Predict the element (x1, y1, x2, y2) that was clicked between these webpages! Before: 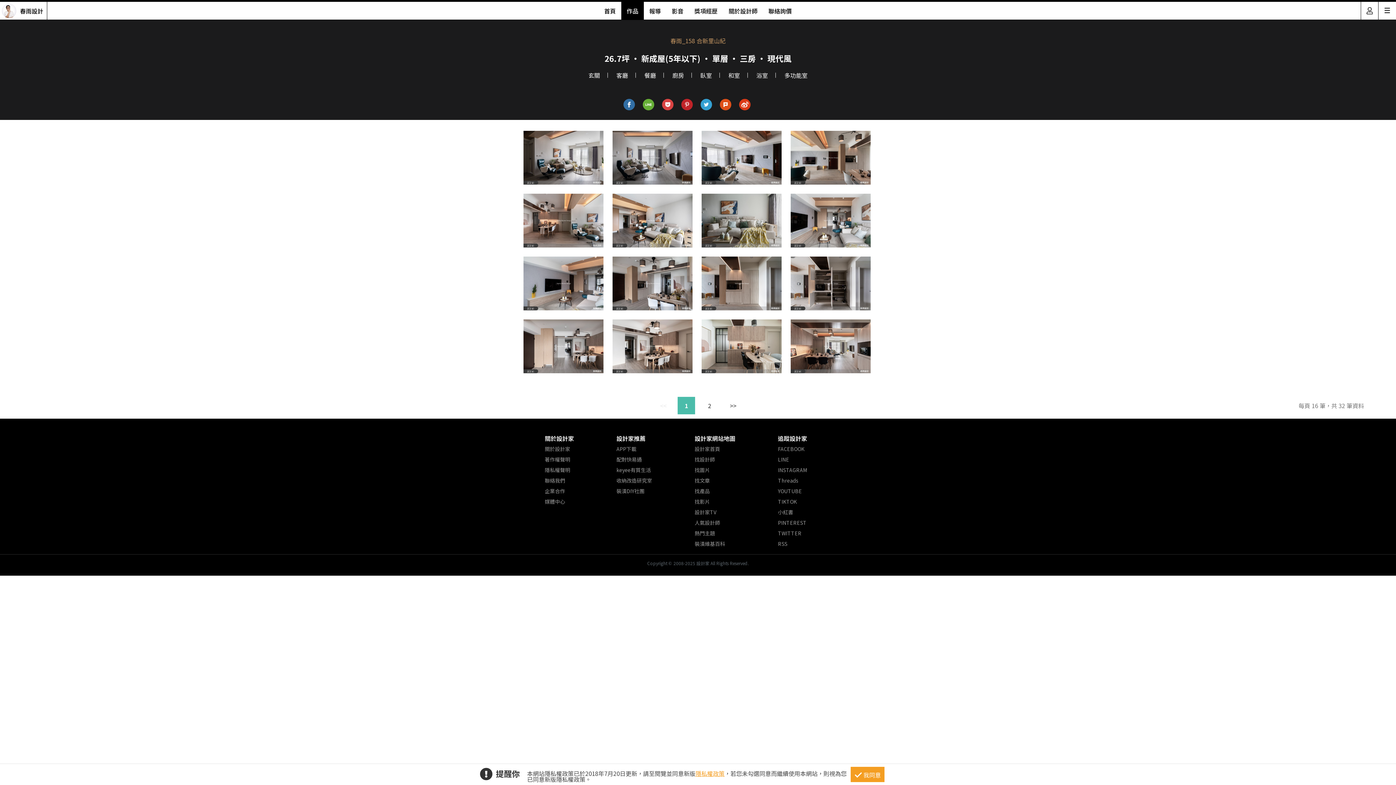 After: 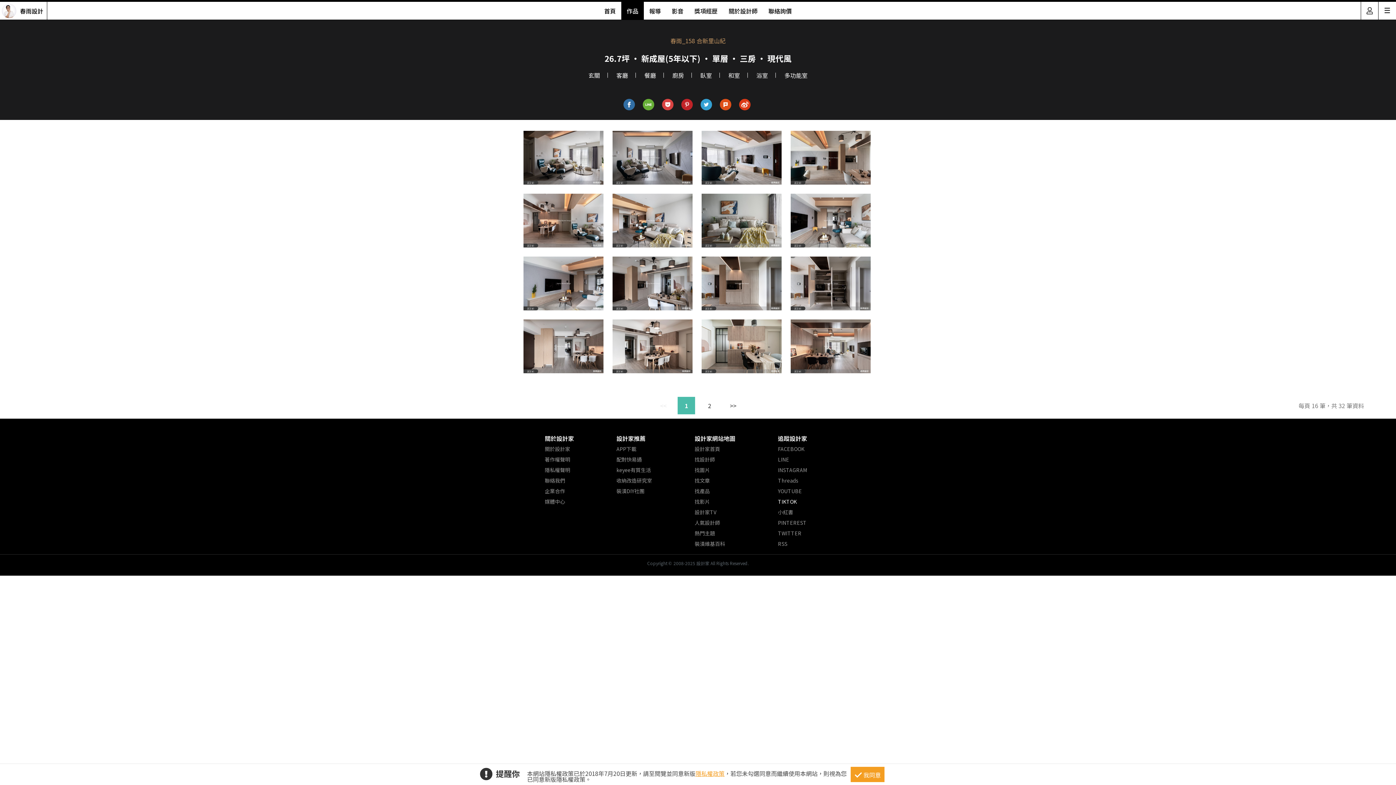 Action: label: TIKTOK bbox: (778, 498, 797, 505)